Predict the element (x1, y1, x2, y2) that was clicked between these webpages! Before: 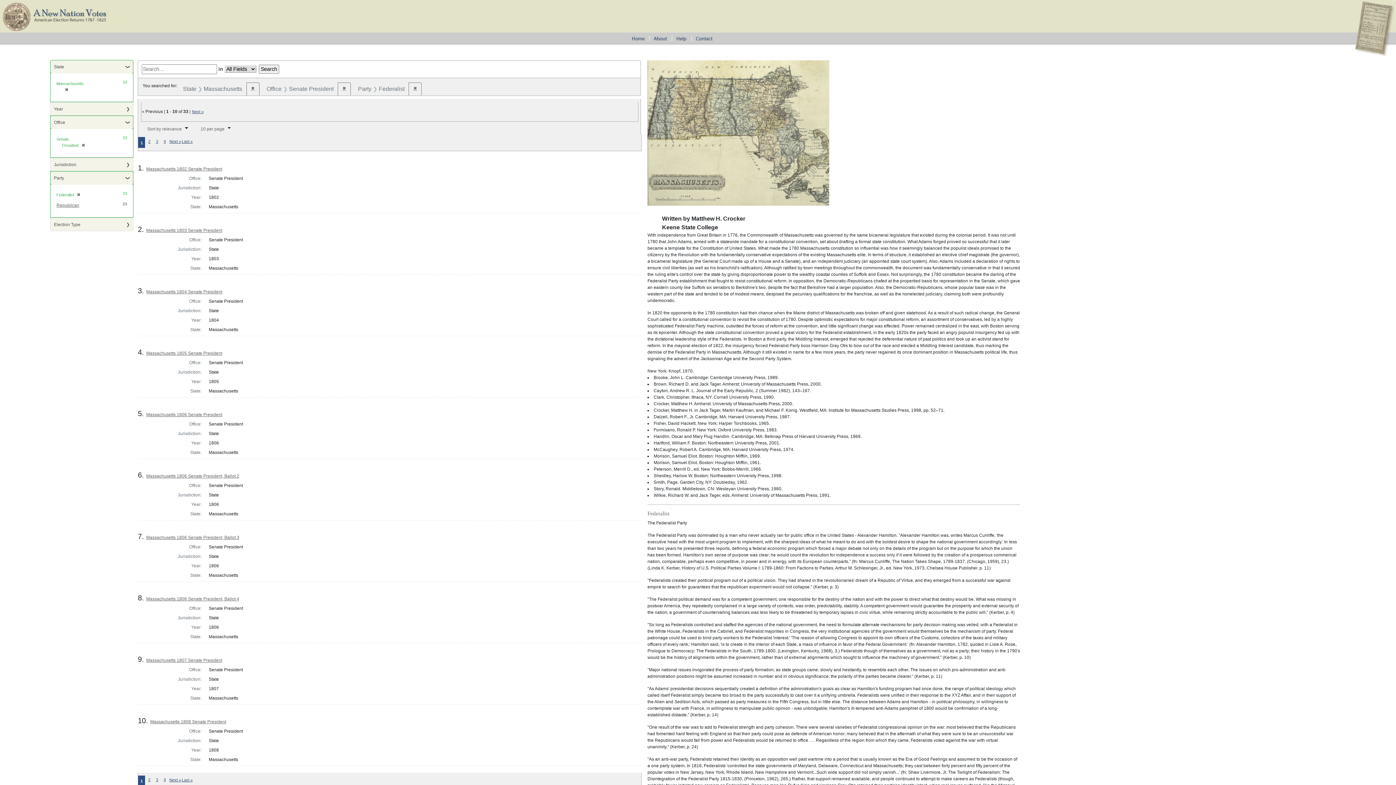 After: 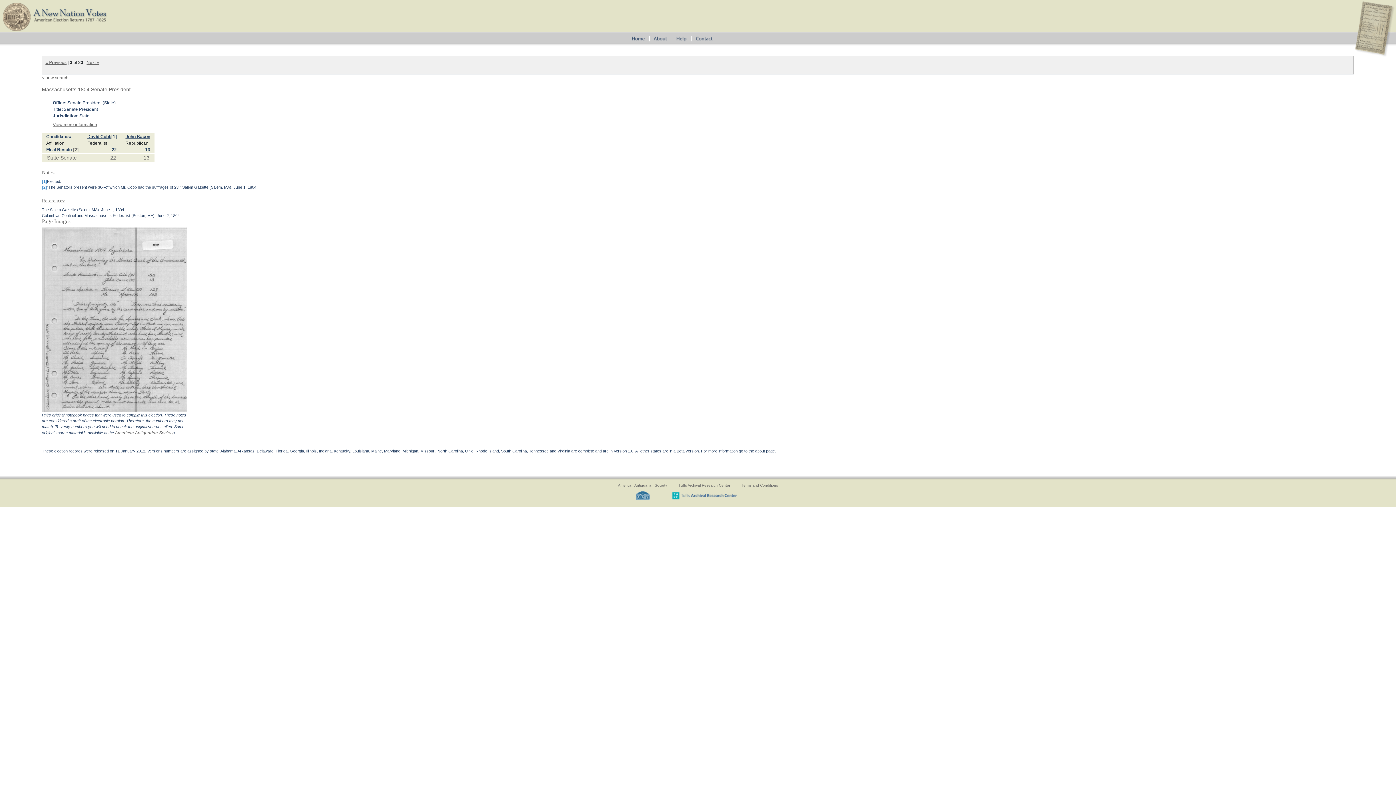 Action: label: Massachusetts 1804 Senate President bbox: (146, 289, 222, 294)